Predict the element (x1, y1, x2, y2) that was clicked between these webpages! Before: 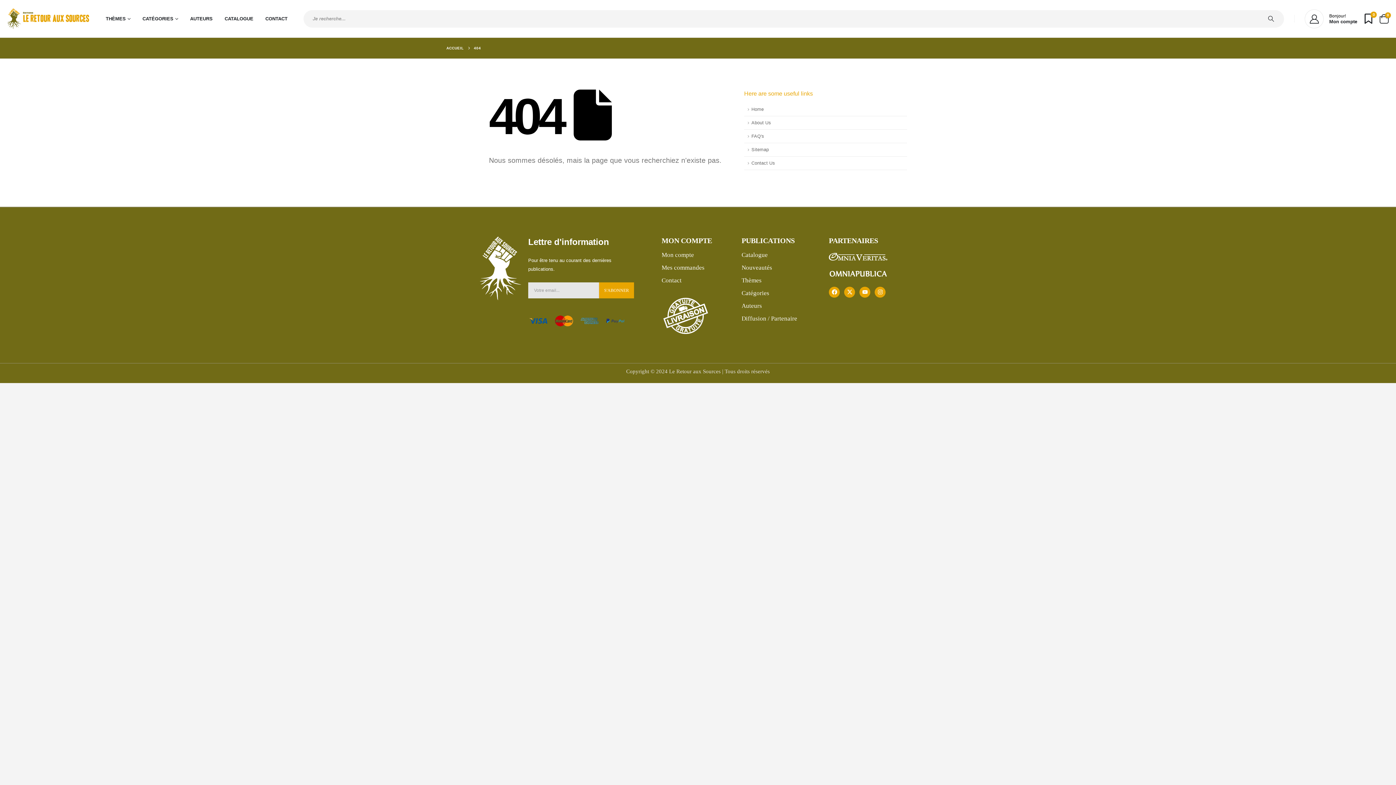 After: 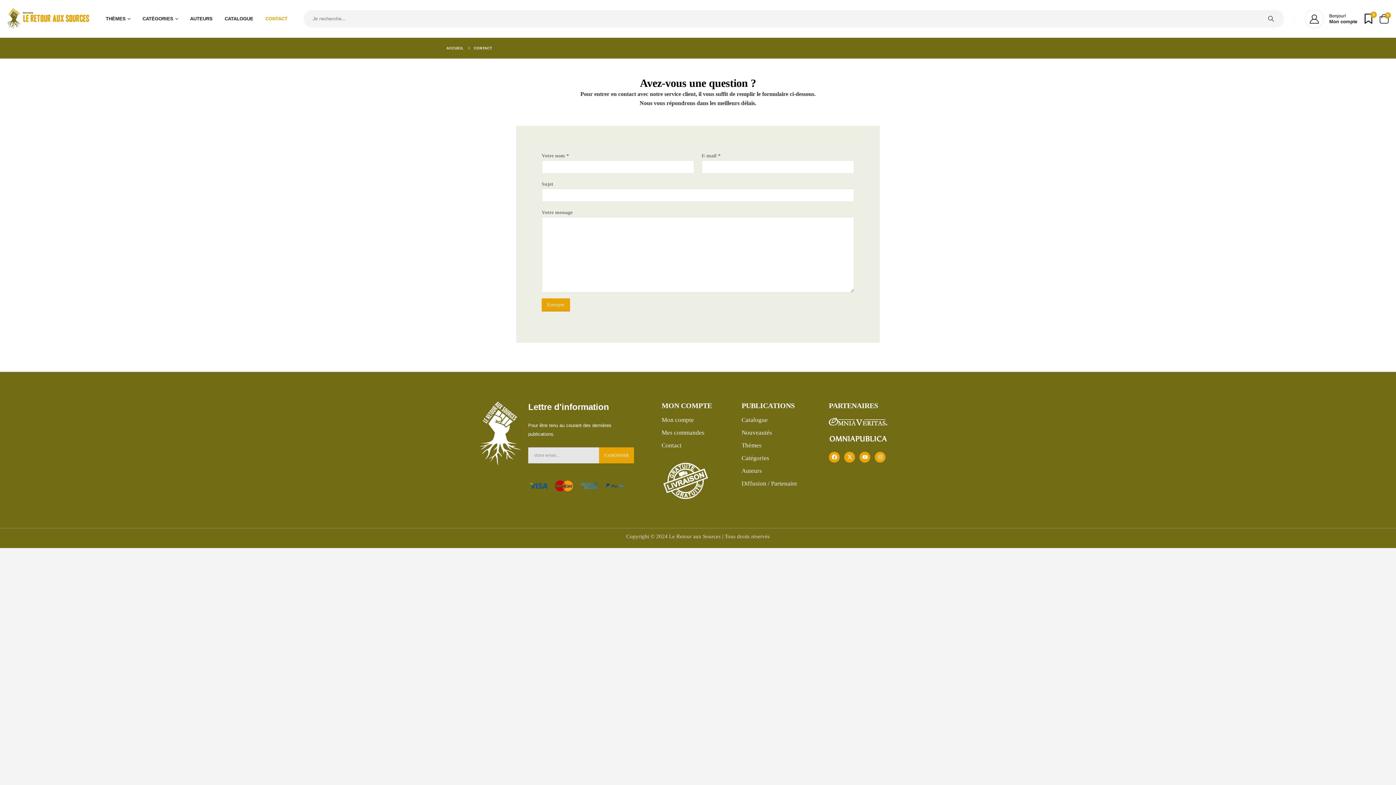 Action: bbox: (259, 5, 293, 32) label: CONTACT